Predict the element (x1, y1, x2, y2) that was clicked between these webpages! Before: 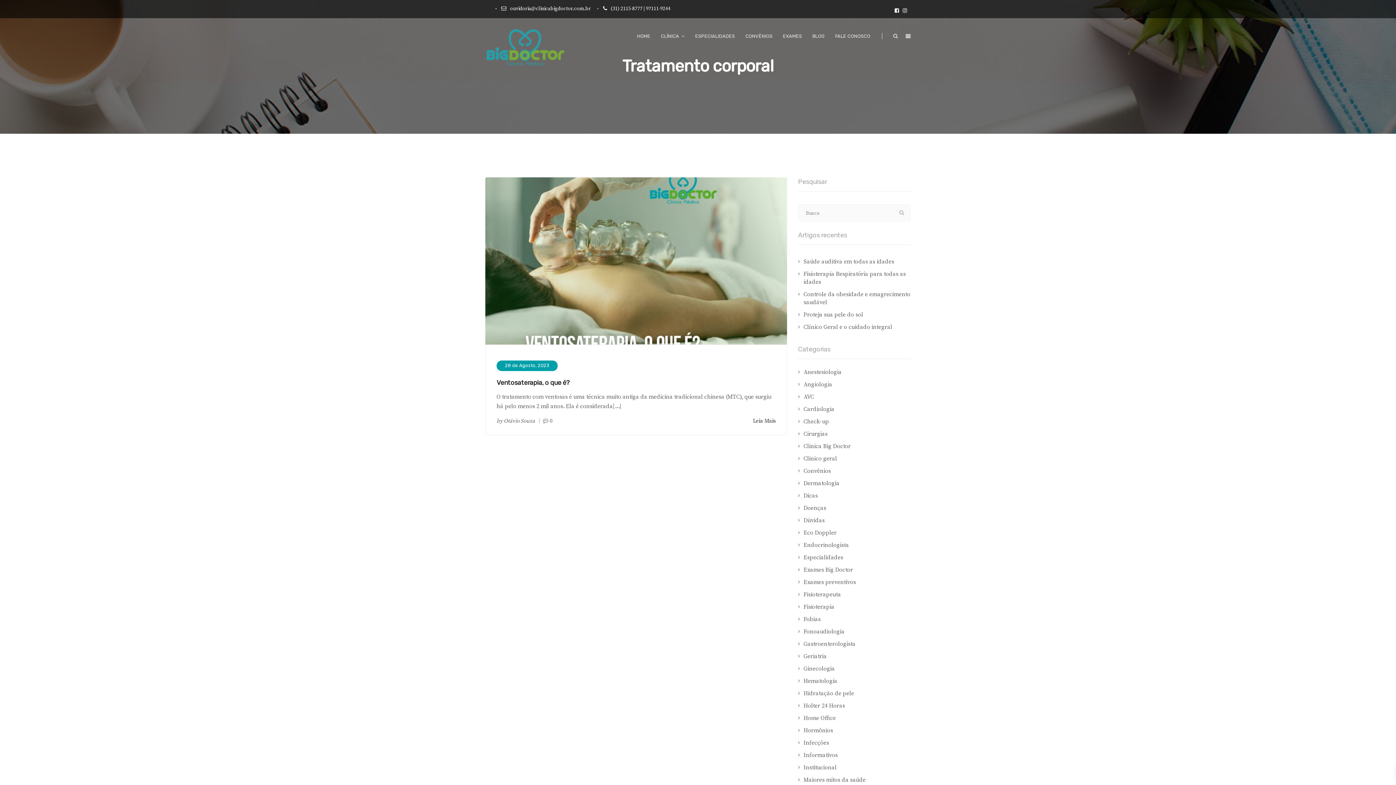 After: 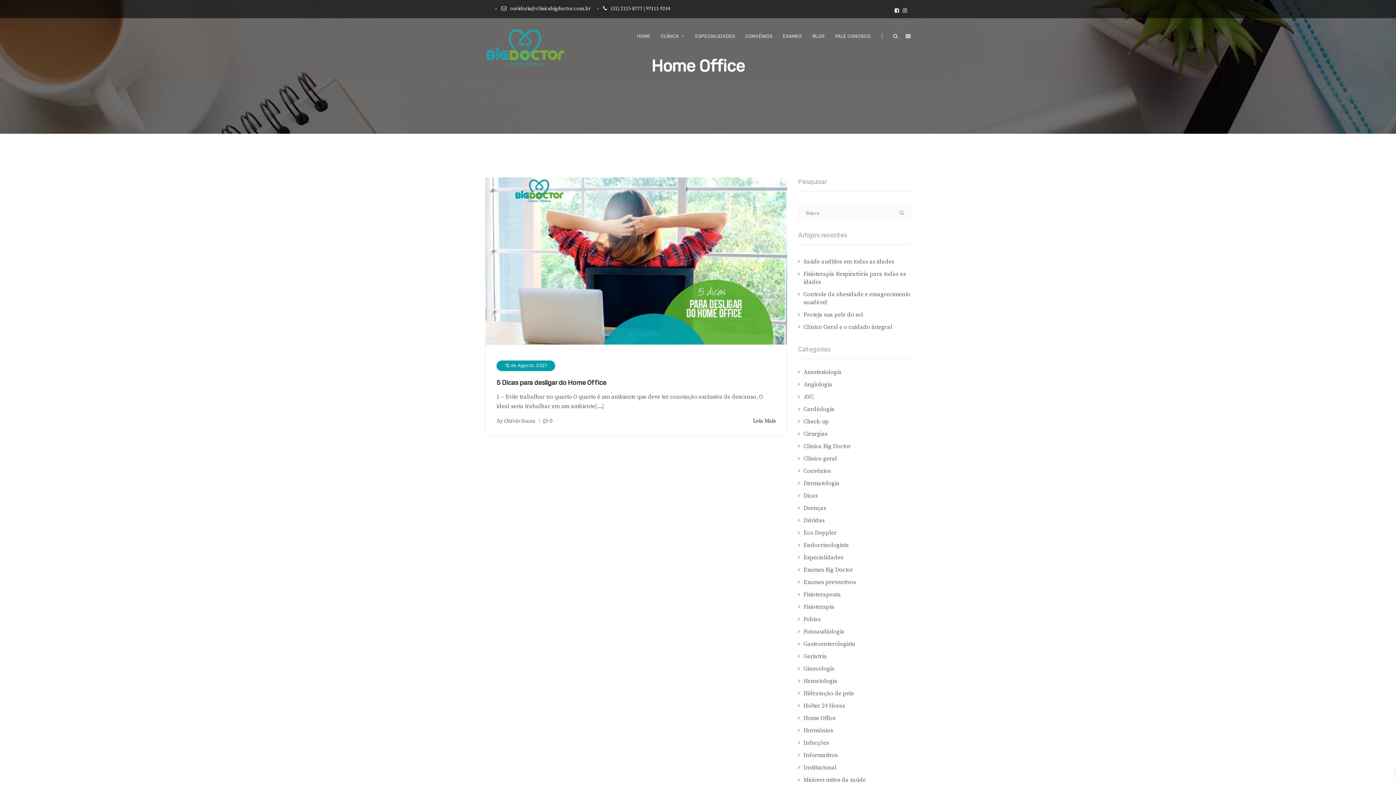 Action: bbox: (803, 714, 836, 722) label: Home Office